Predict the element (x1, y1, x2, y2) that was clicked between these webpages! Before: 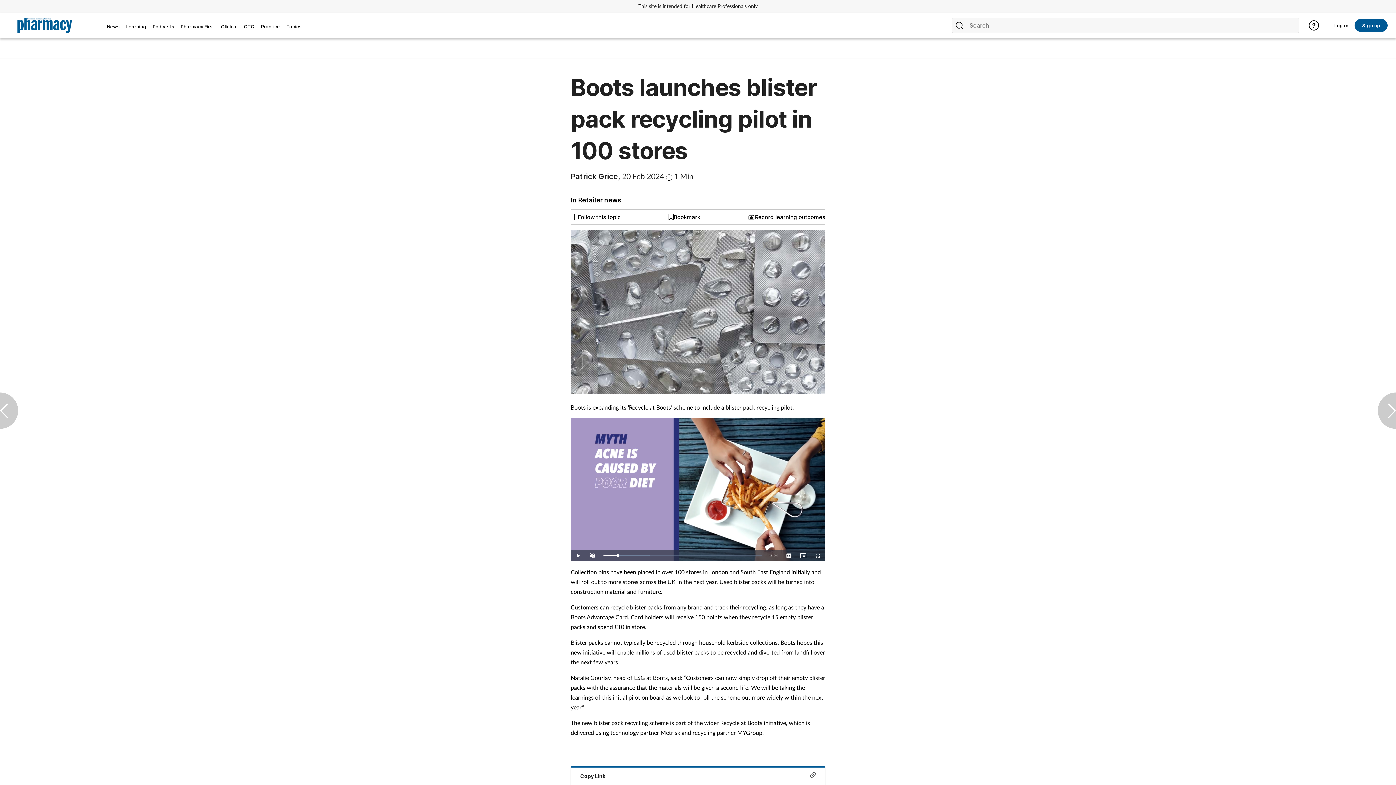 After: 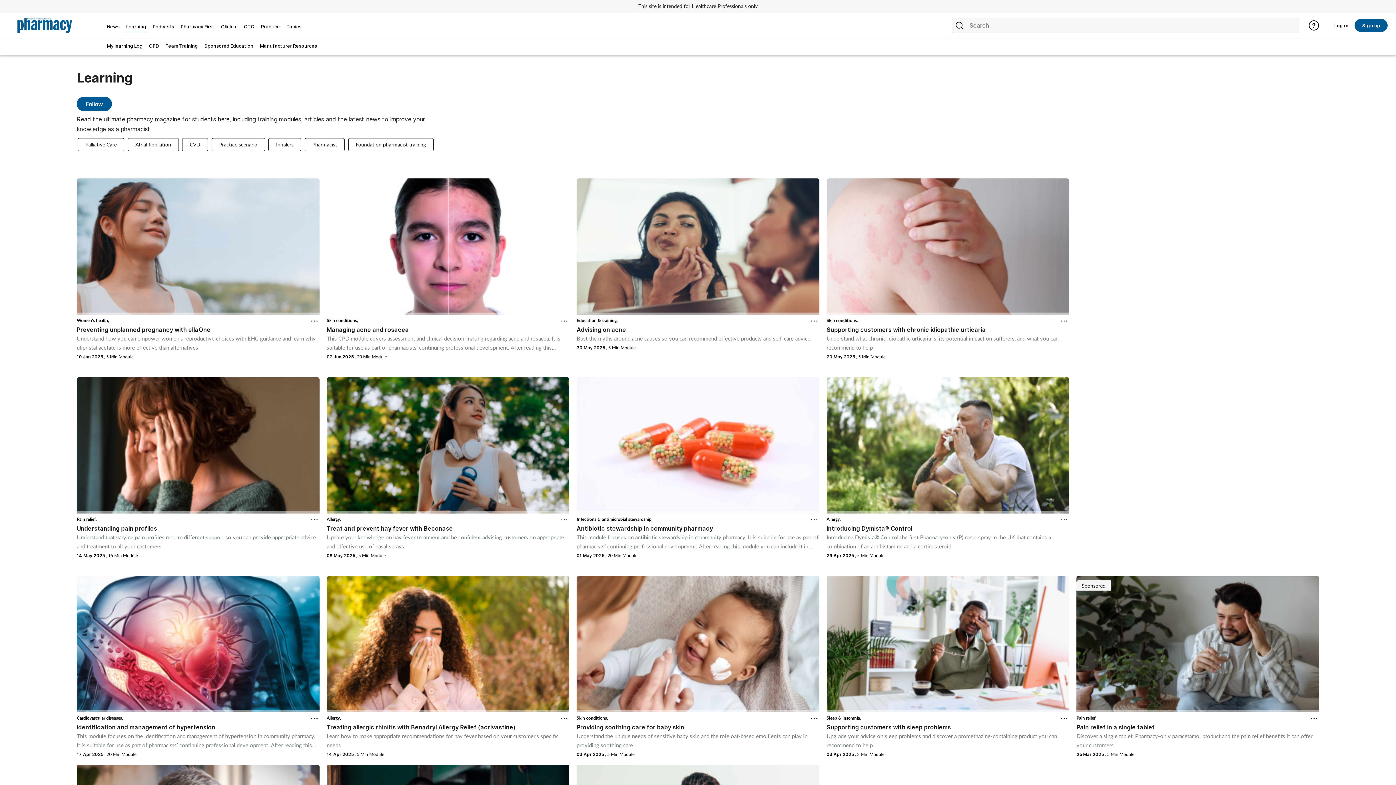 Action: bbox: (126, 23, 146, 29) label: Learning